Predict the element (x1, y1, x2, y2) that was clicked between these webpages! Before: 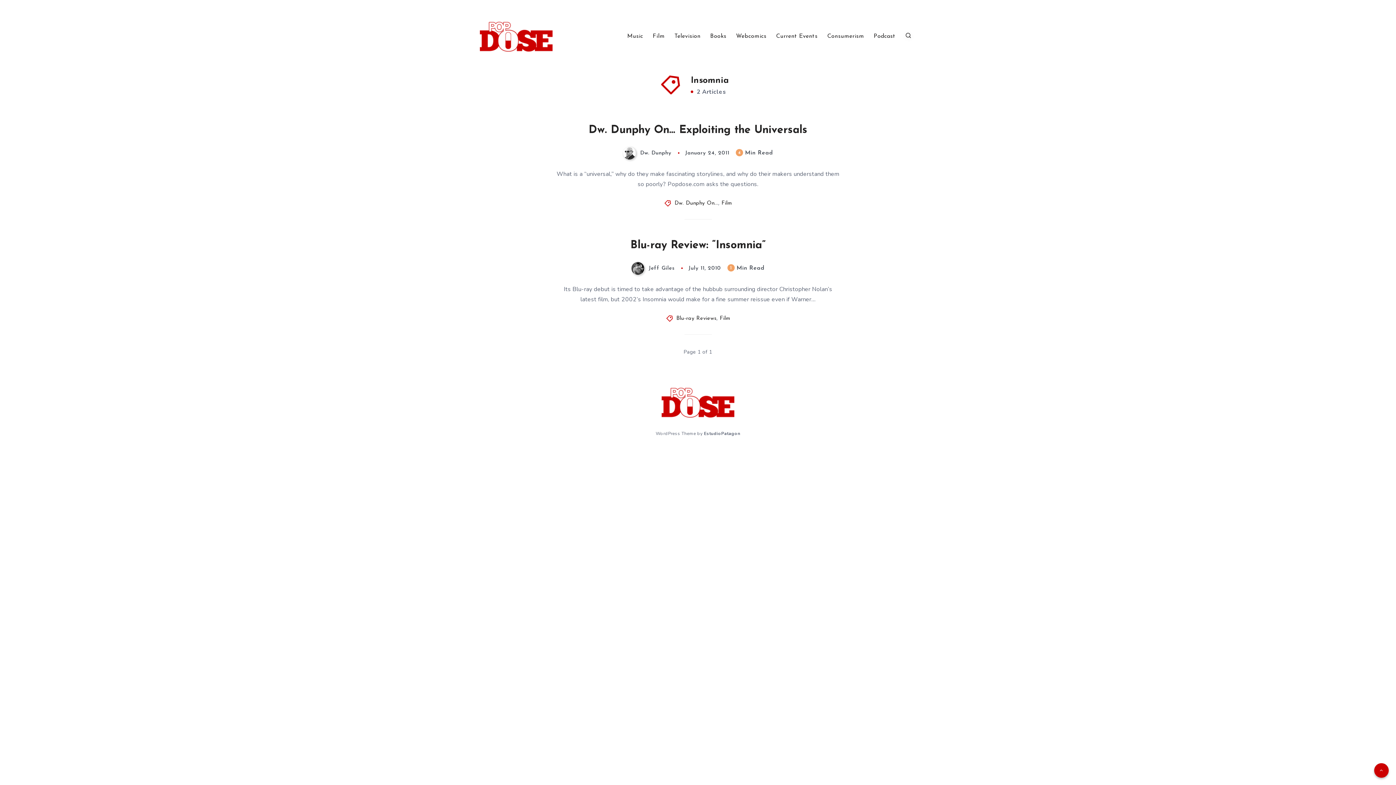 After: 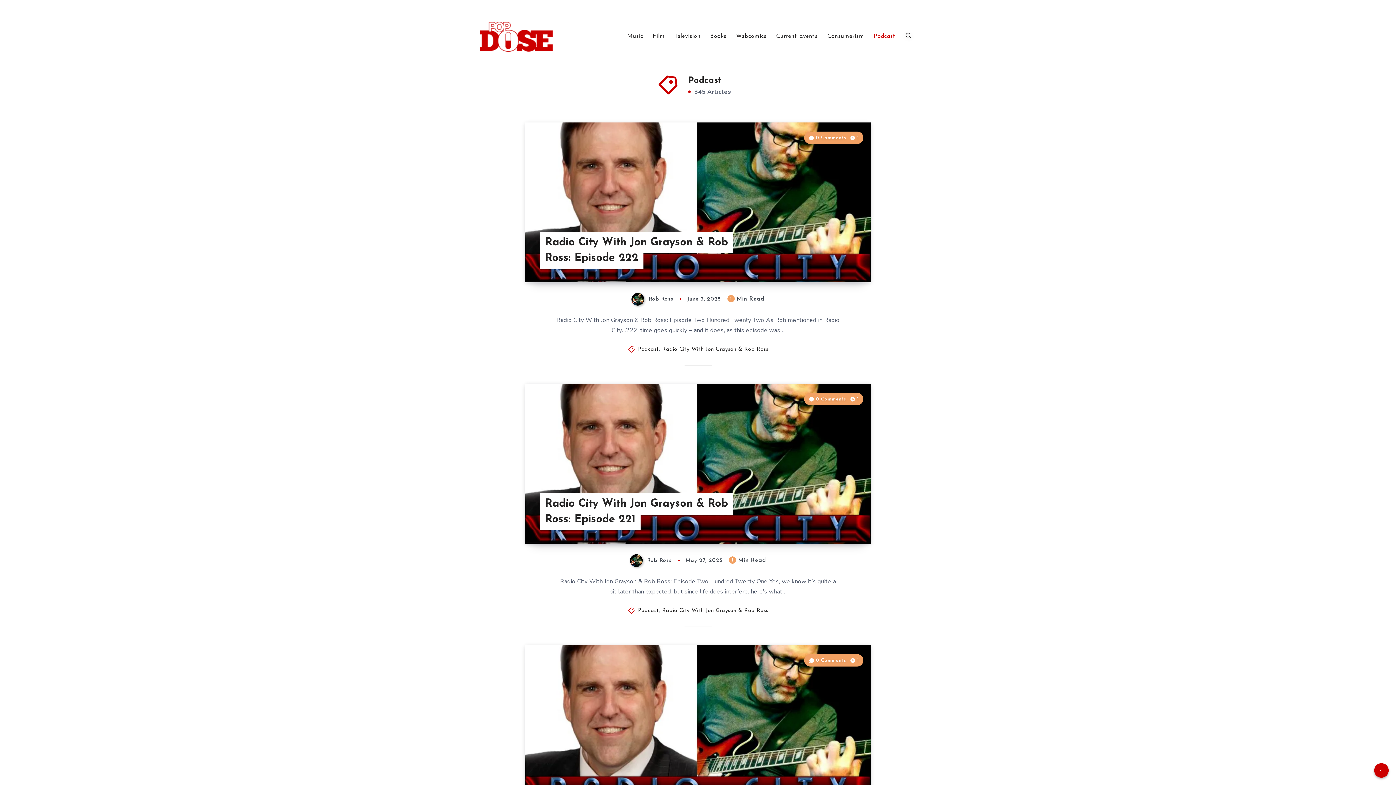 Action: bbox: (873, 32, 895, 40) label: Podcast